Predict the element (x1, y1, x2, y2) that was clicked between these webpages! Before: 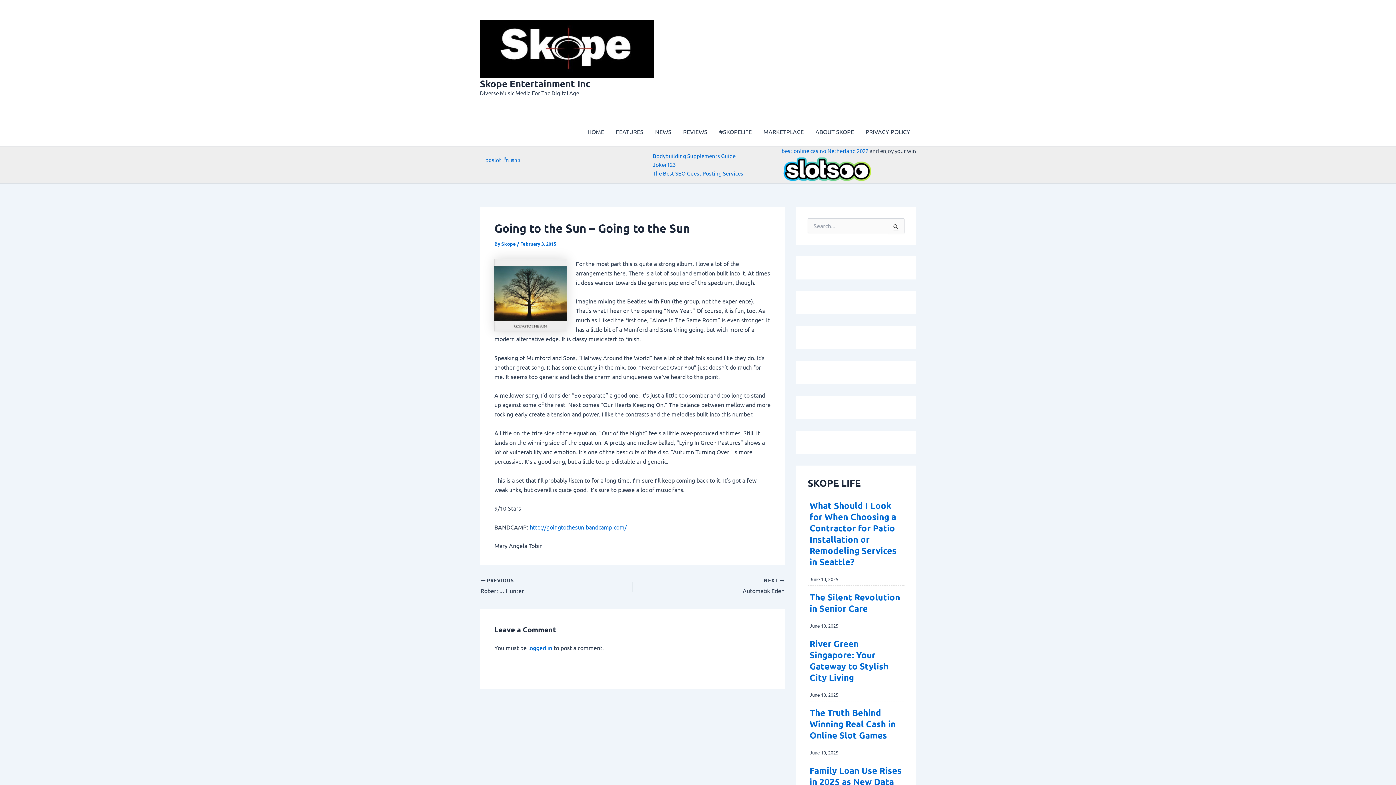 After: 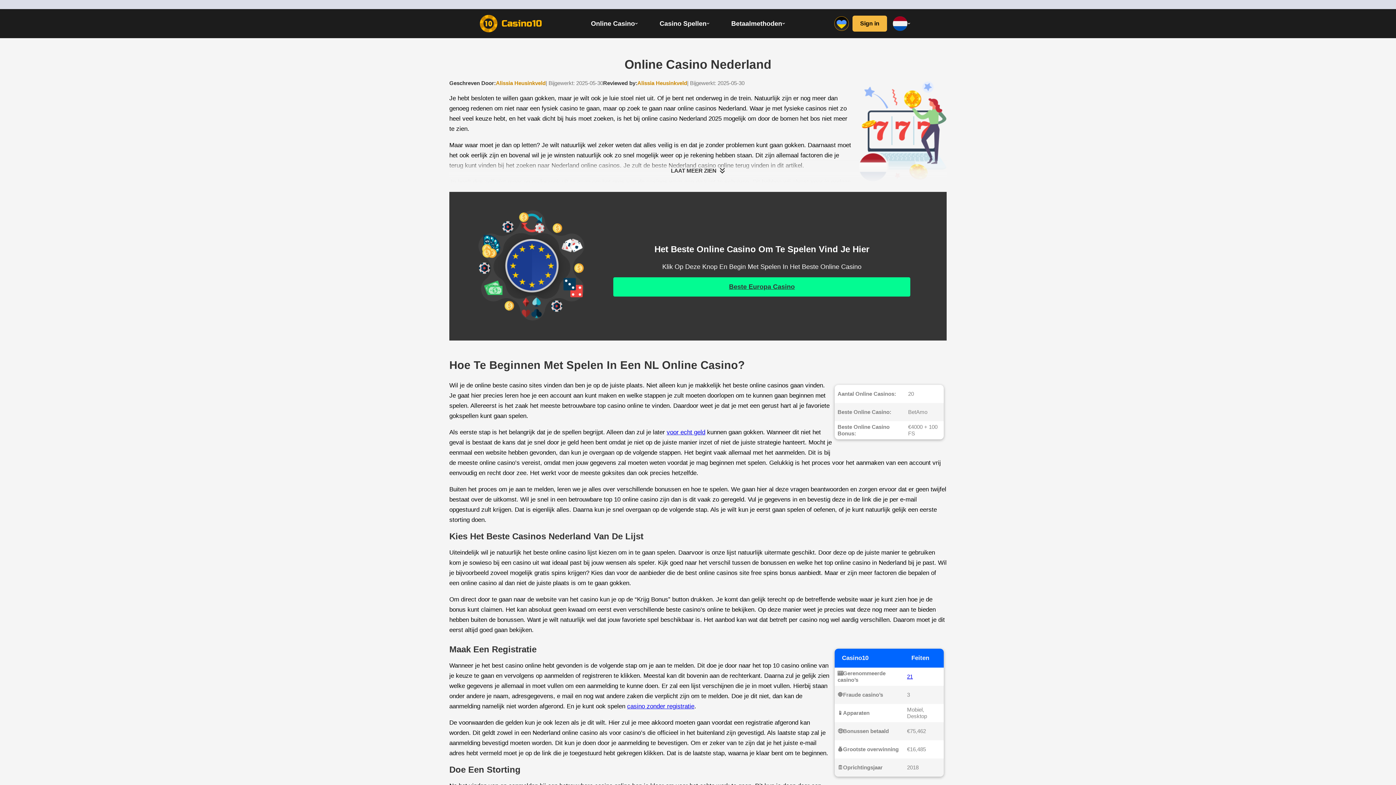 Action: label: best online casino Netherland 2022 bbox: (781, 147, 868, 154)